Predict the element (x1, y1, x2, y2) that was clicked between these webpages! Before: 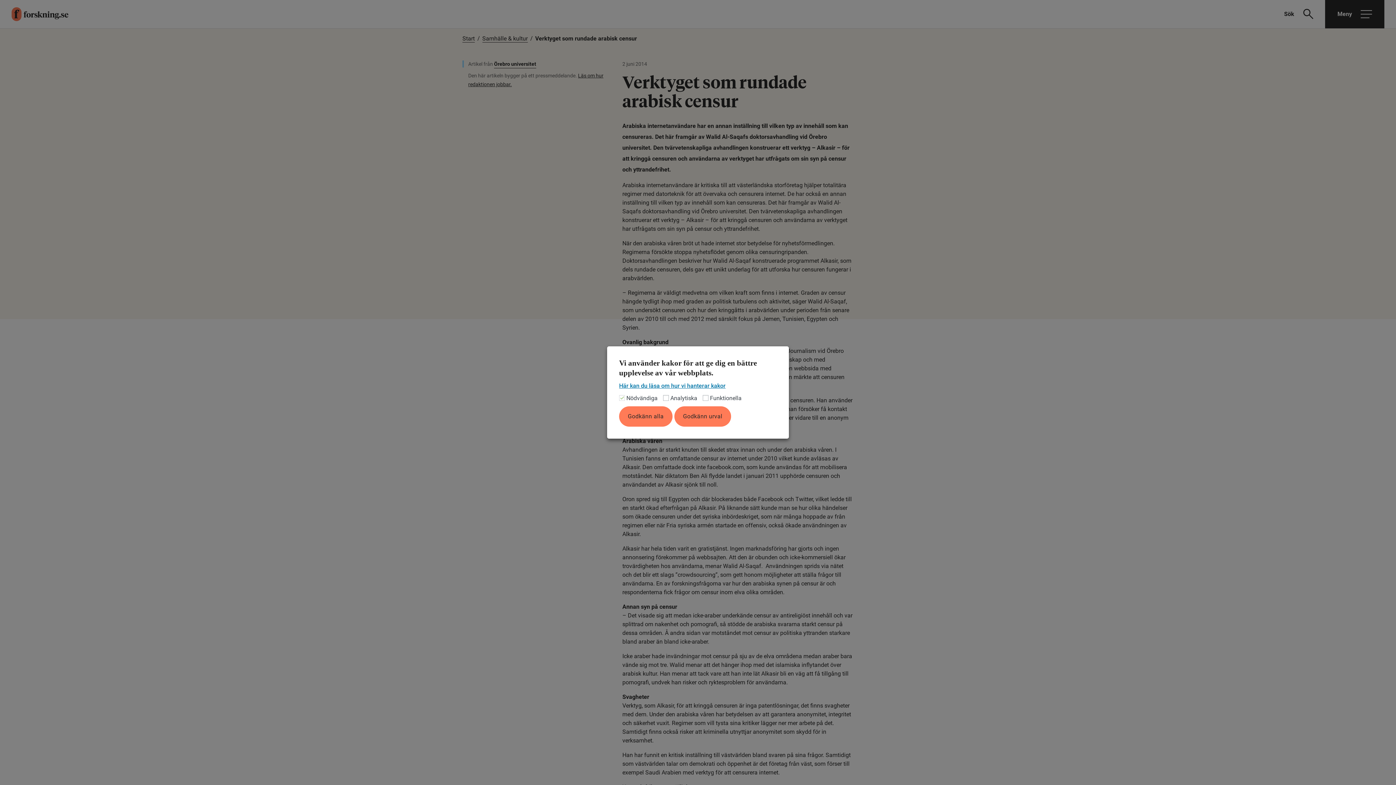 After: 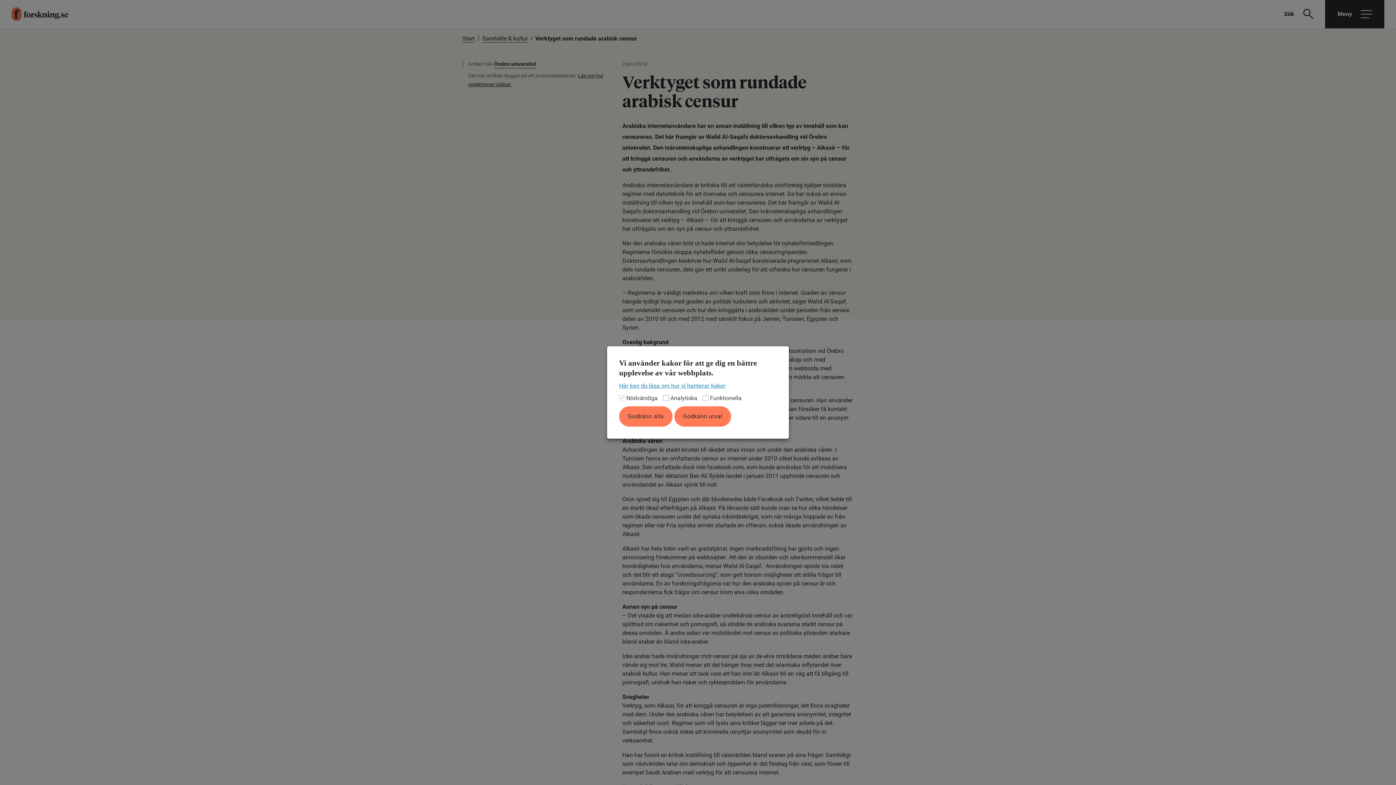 Action: label: Här kan du läsa om hur vi hanterar kakor bbox: (619, 383, 725, 389)